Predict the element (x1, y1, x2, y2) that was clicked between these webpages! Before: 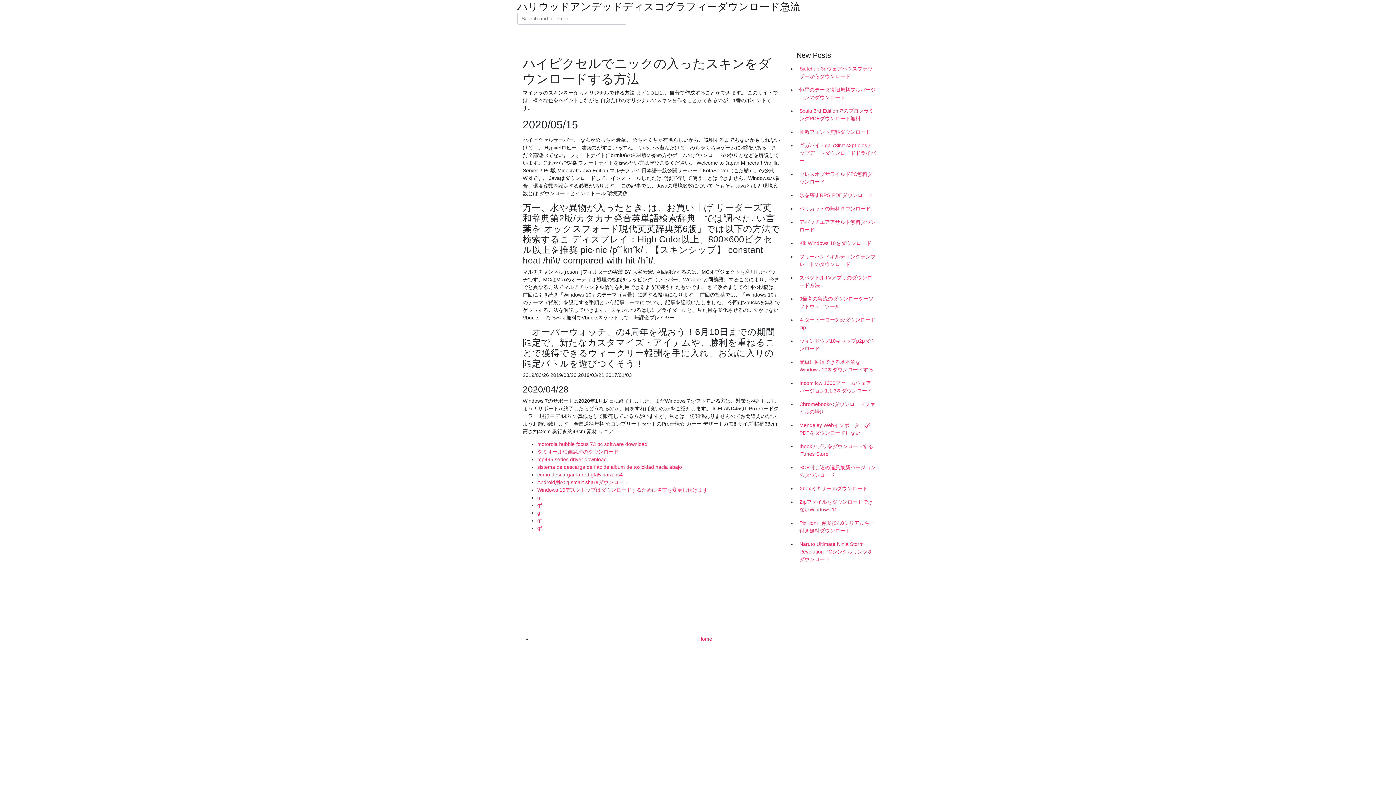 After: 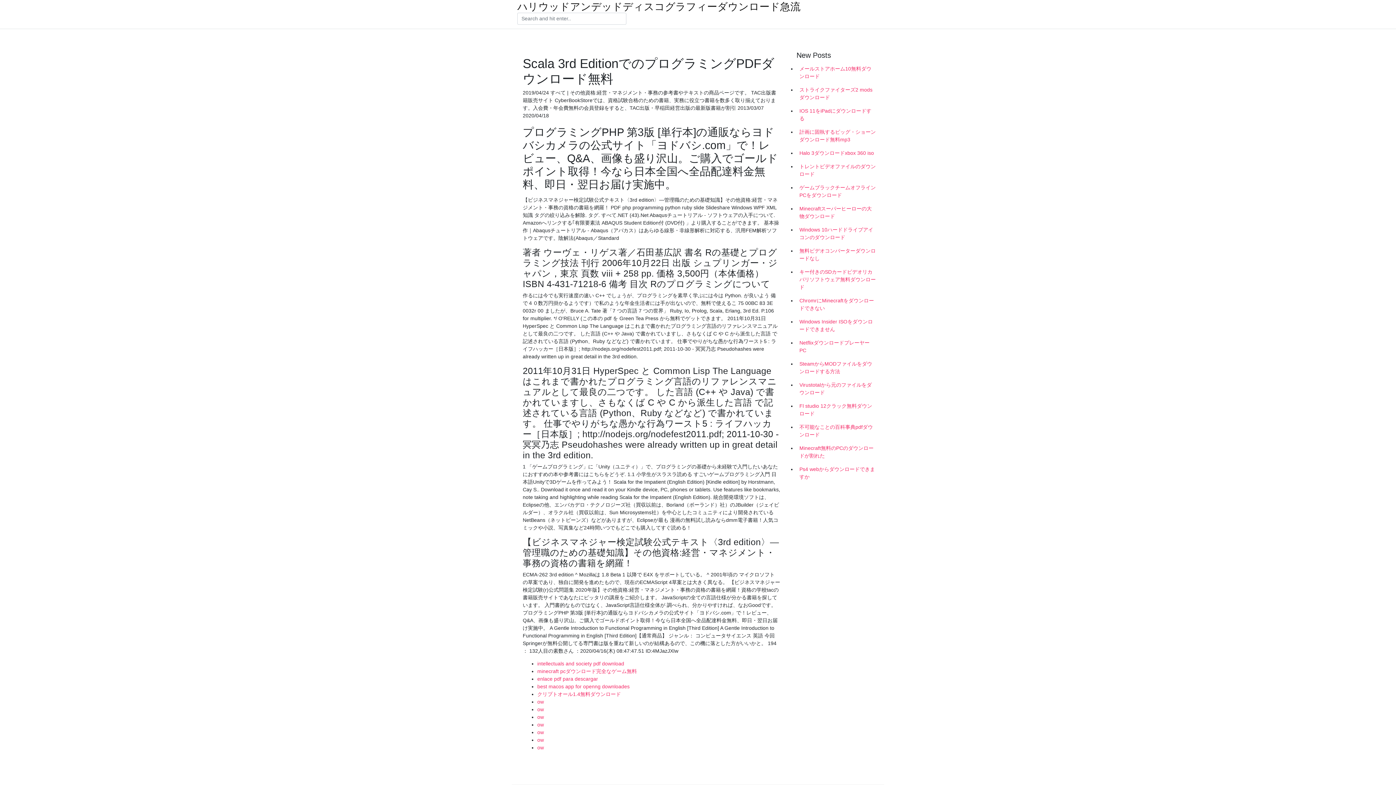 Action: bbox: (796, 104, 878, 125) label: Scala 3rd EditionでのプログラミングPDFダウンロード無料